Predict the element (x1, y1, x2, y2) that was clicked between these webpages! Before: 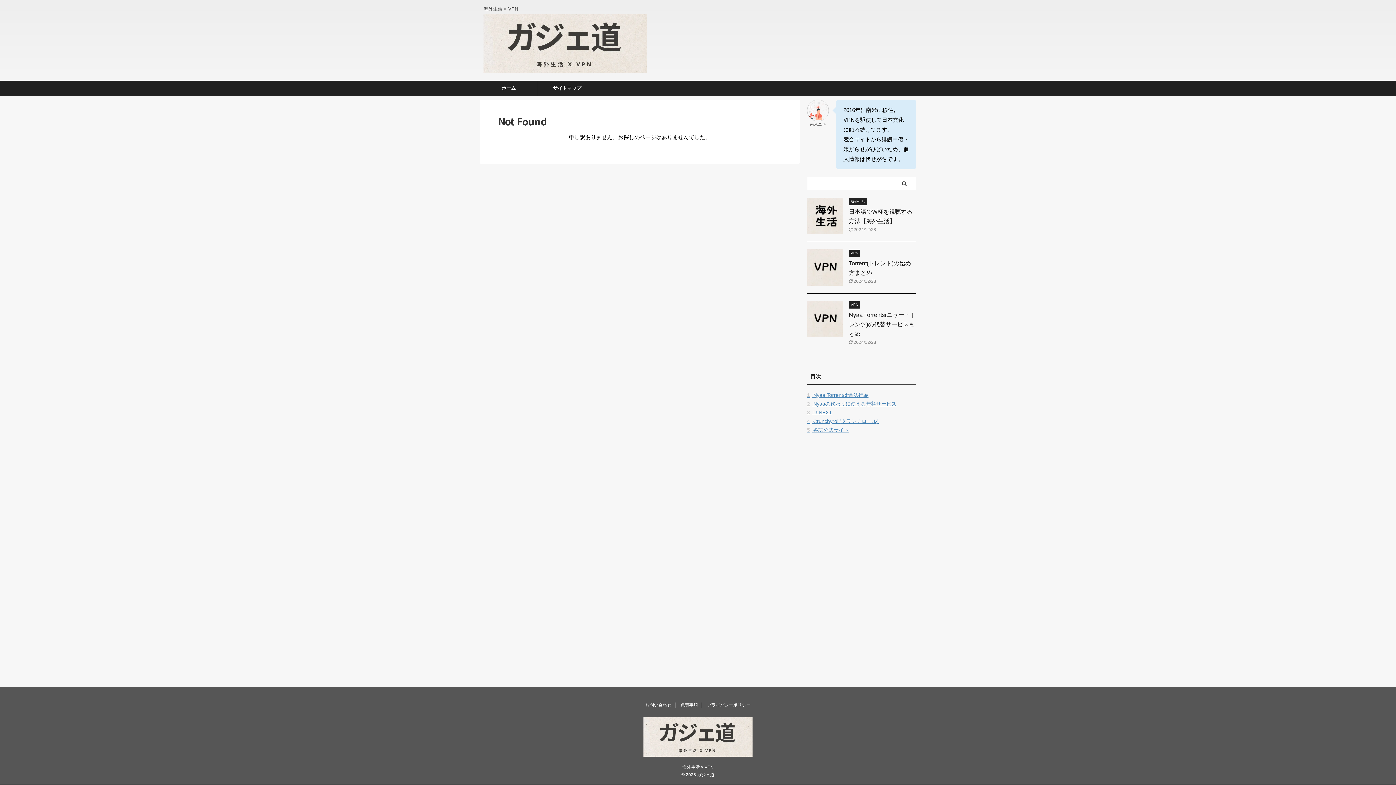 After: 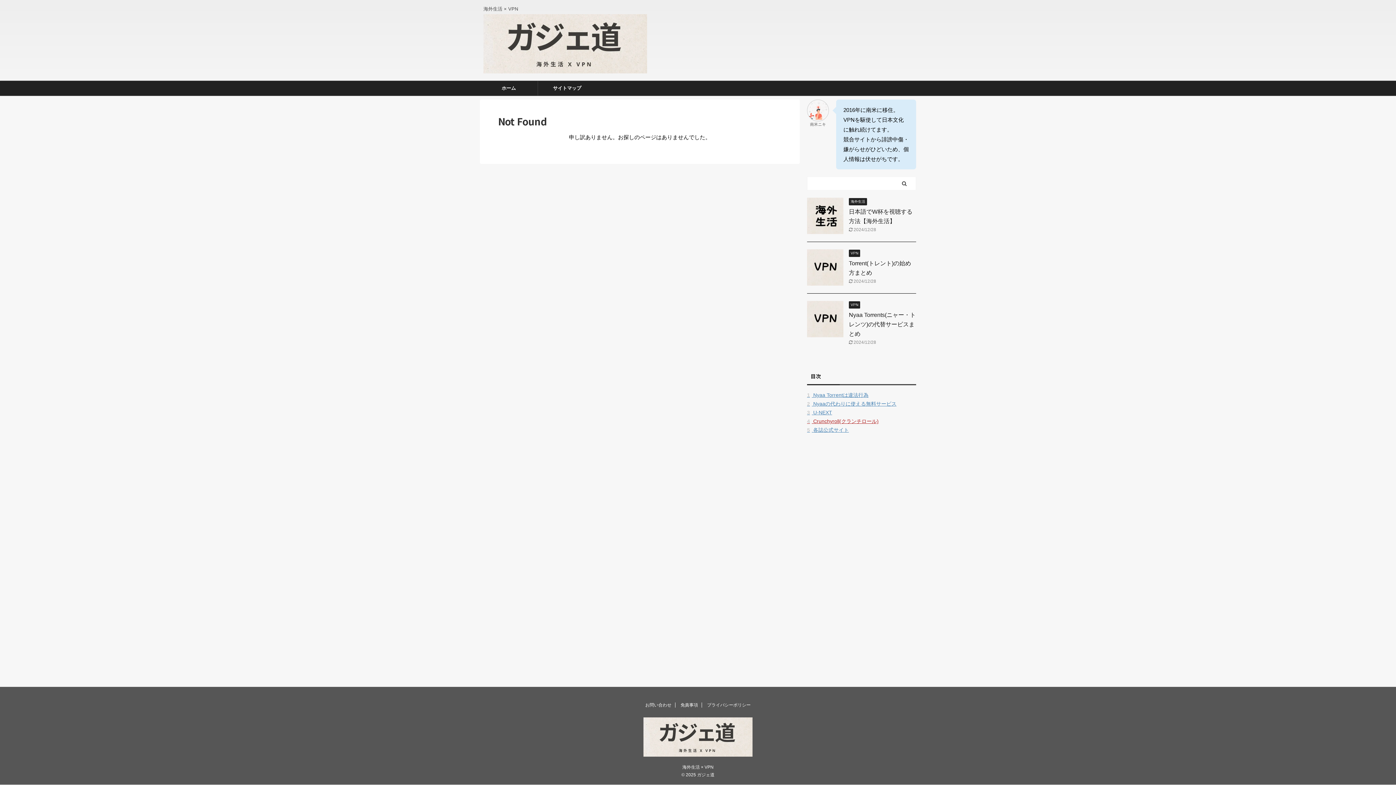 Action: label: 4 Crunchyroll(クランチロール) bbox: (807, 418, 878, 424)